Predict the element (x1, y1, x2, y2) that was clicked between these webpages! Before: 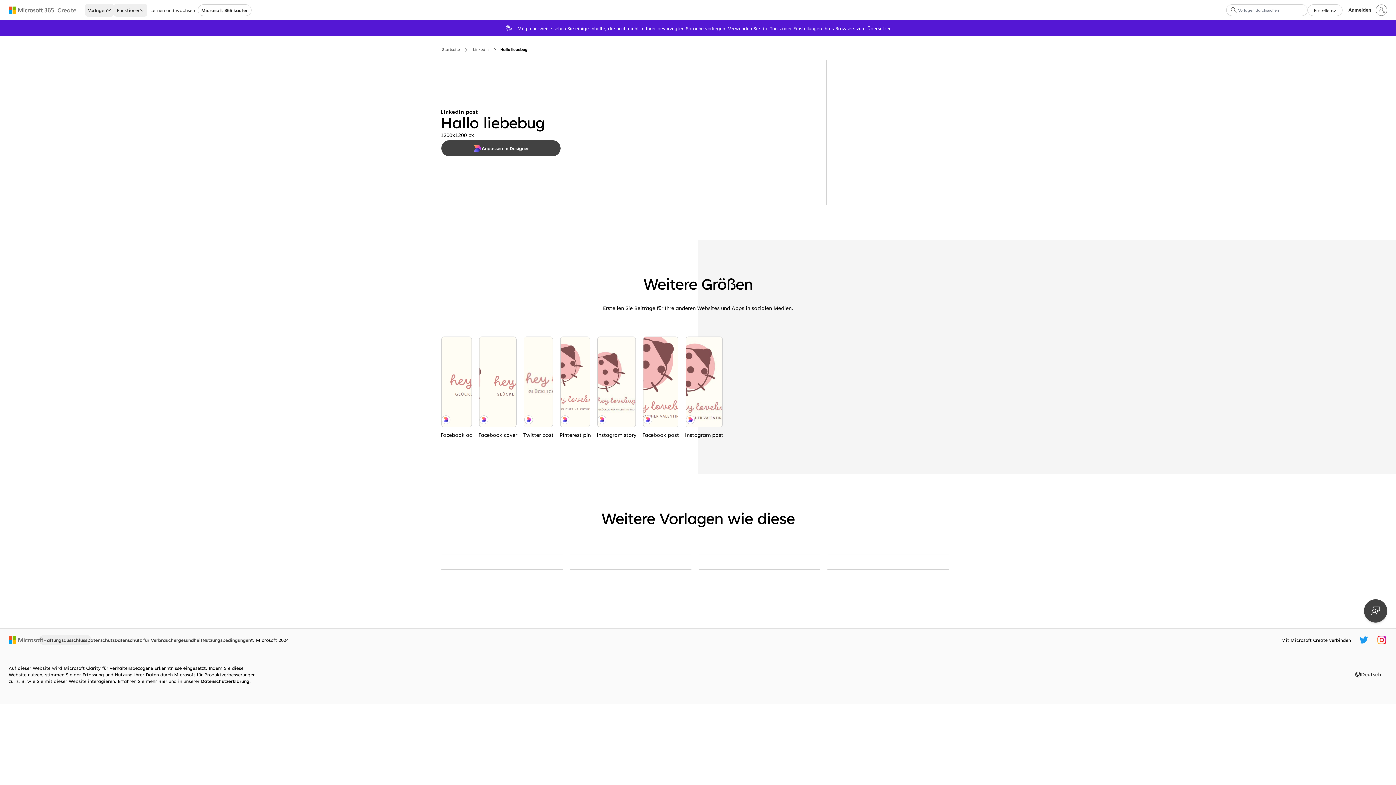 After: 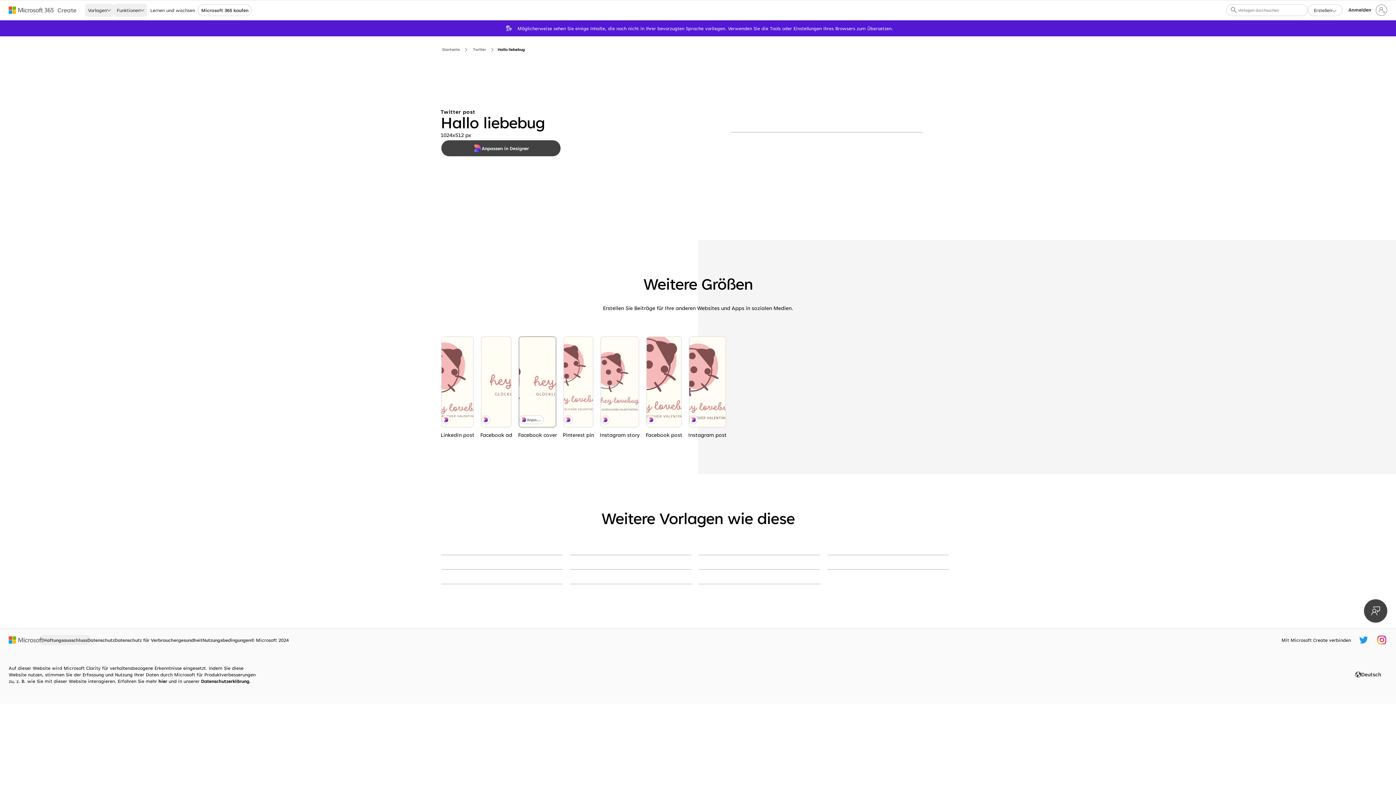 Action: bbox: (524, 336, 553, 427) label: Hallo liebebug white whimsical-line